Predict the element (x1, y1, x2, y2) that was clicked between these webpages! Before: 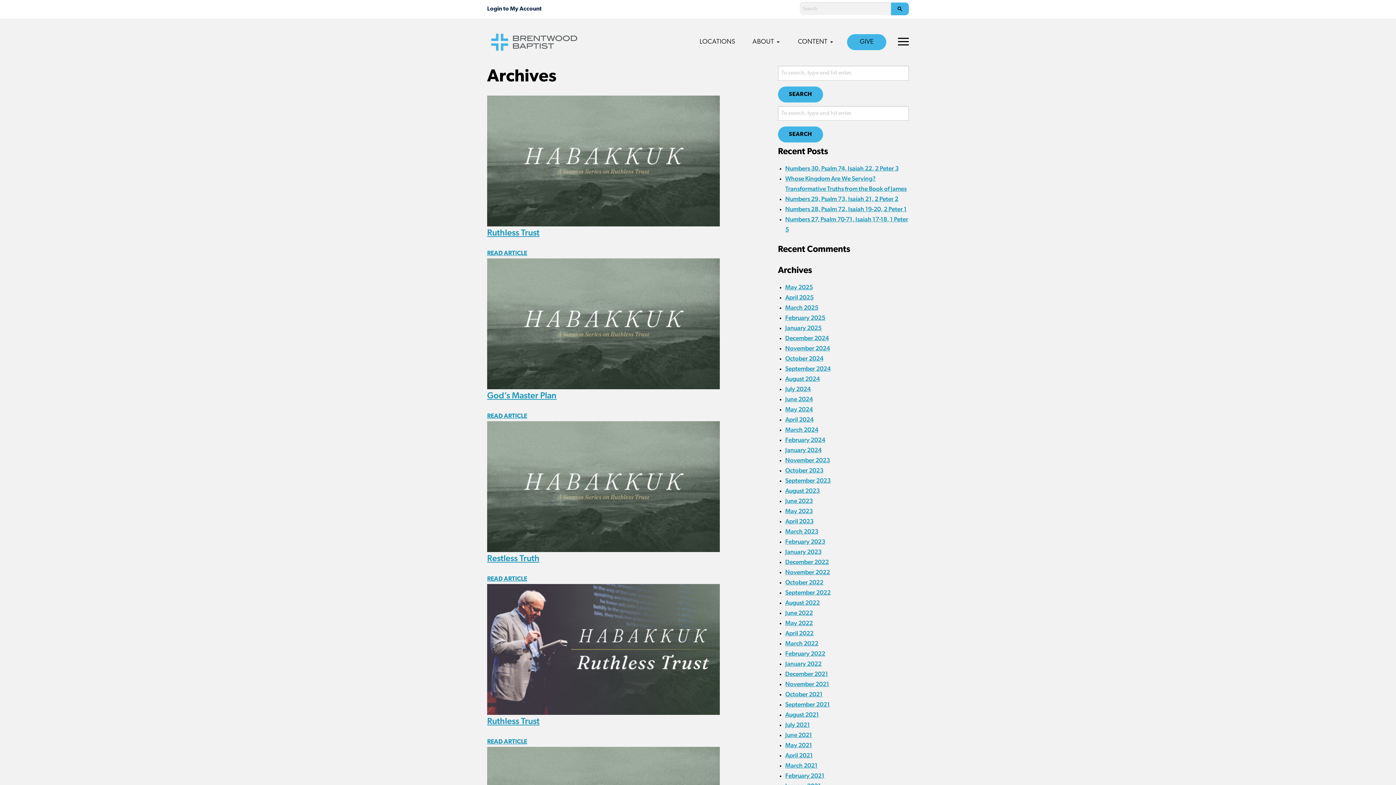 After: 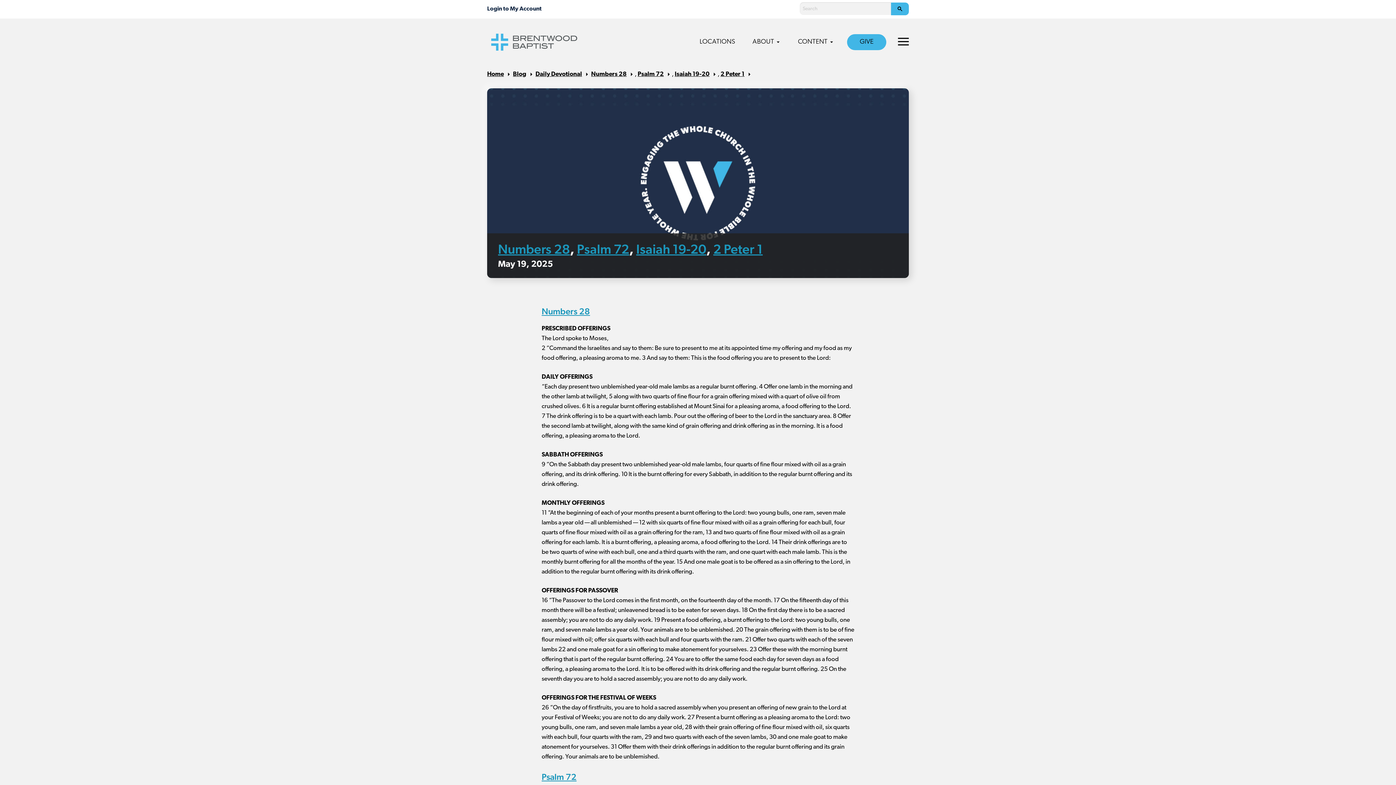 Action: bbox: (785, 205, 906, 212) label: Numbers 28, Psalm 72, Isaiah 19-20, 2 Peter 1